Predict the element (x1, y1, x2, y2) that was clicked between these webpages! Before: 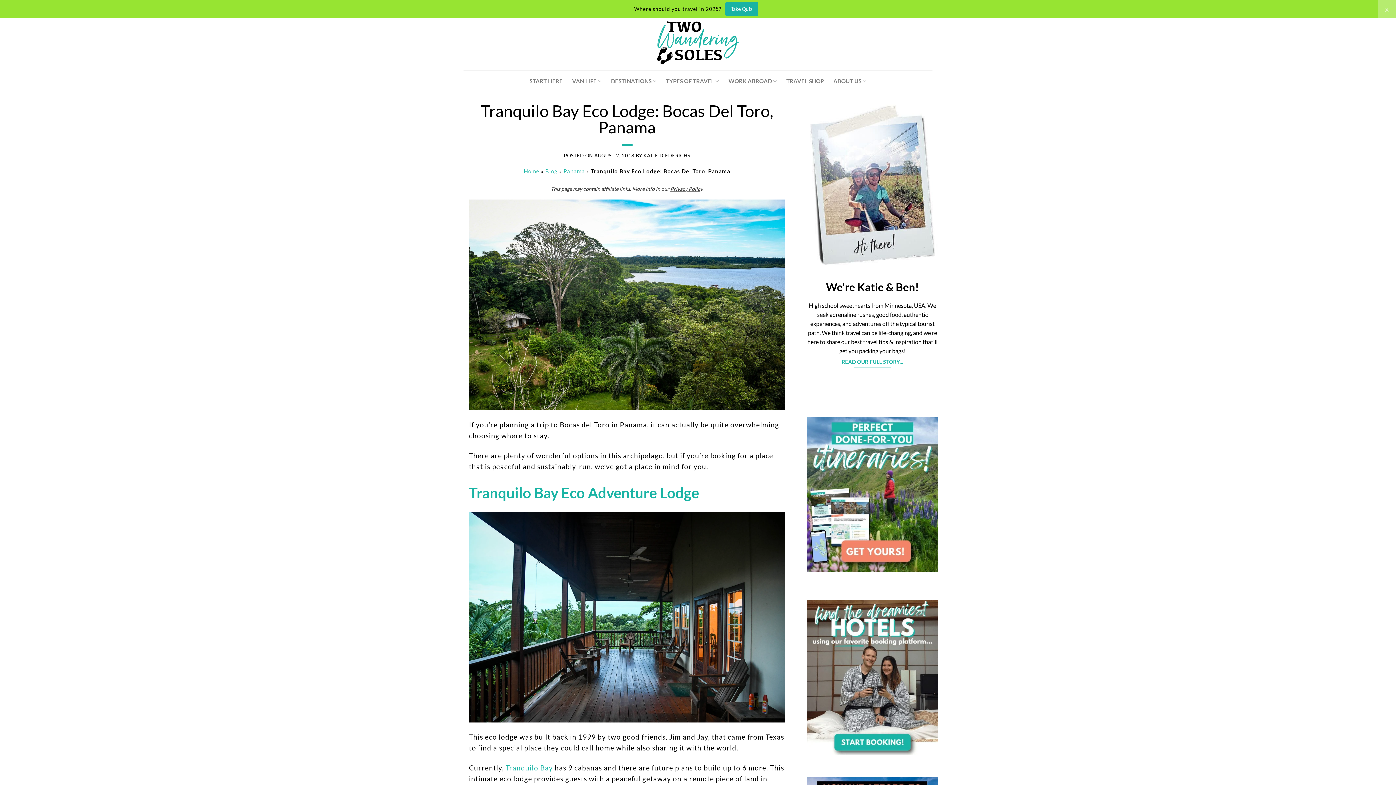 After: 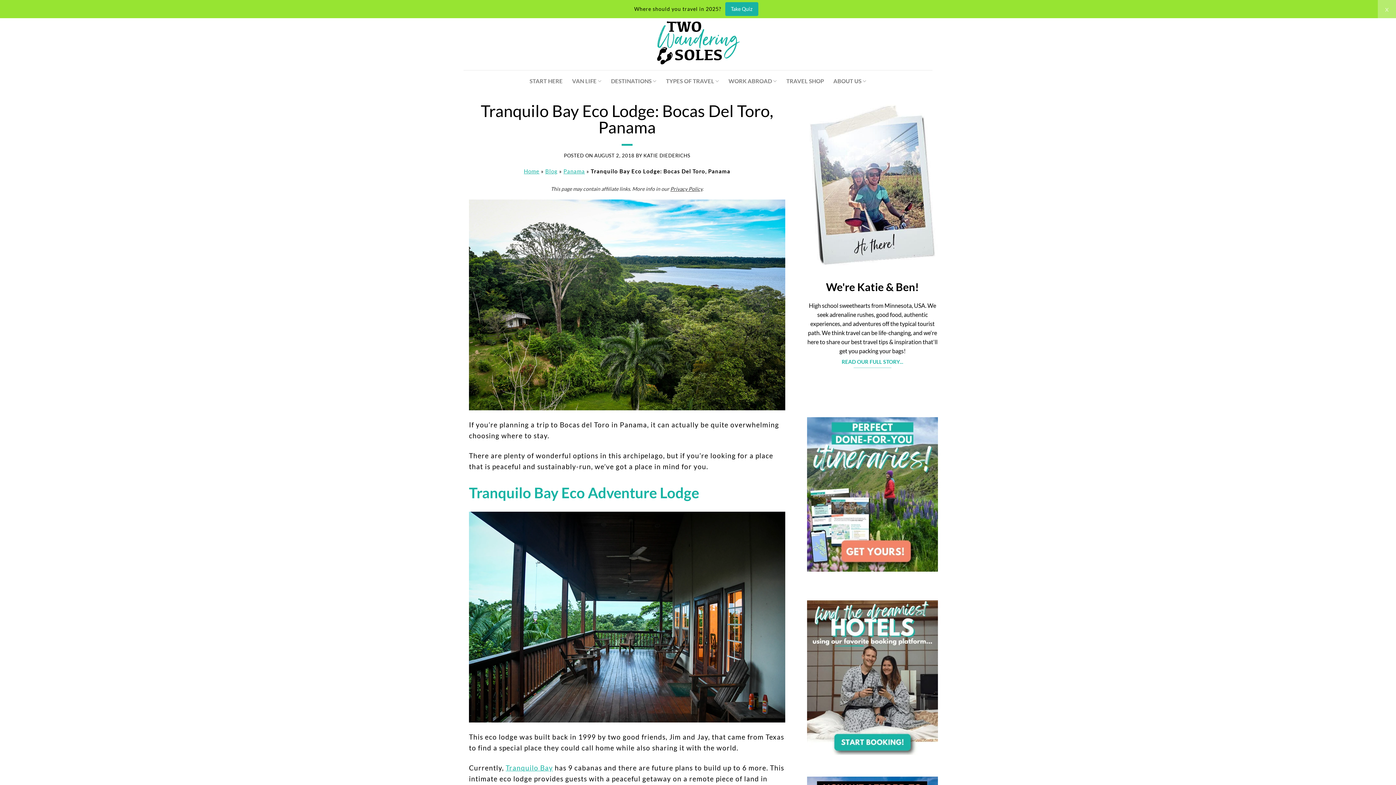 Action: bbox: (807, 600, 938, 755)